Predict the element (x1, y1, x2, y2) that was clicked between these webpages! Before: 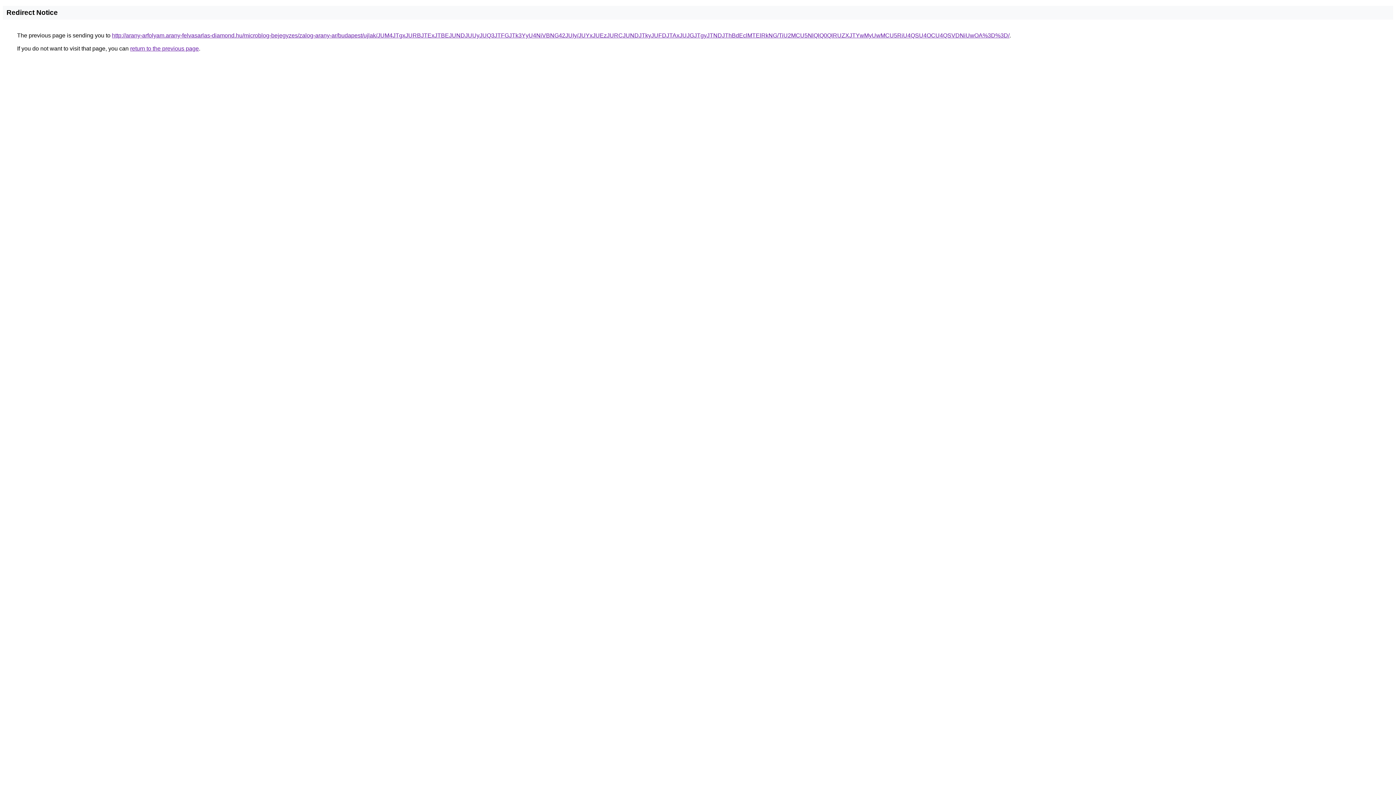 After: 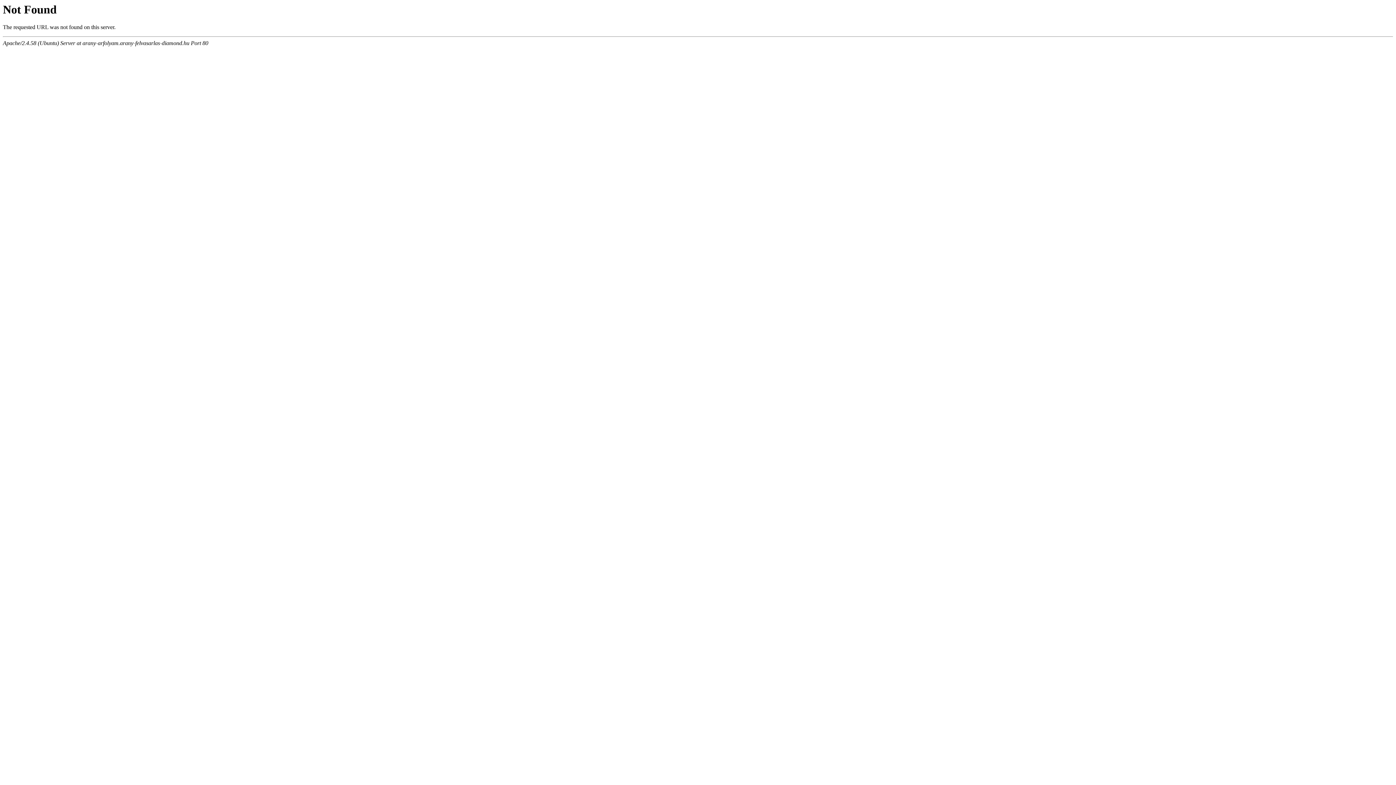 Action: bbox: (112, 32, 1009, 38) label: http://arany-arfolyam.arany-felvasarlas-diamond.hu/microblog-bejegyzes/zalog-arany-ar/budapest/ujlak/JUM4JTgxJURBJTExJTBEJUNDJUUyJUQ3JTFGJTk3YyU4NiVBNG42JUIy/JUYxJUEzJURCJUNDJTkyJUFDJTAxJUJGJTgyJTNDJThBdEclMTElRkNG/TiU2MCU5NlQlQ0QlRUZXJTYwMyUwMCU5RiU4QSU4OCU4QSVDNiUwOA%3D%3D/